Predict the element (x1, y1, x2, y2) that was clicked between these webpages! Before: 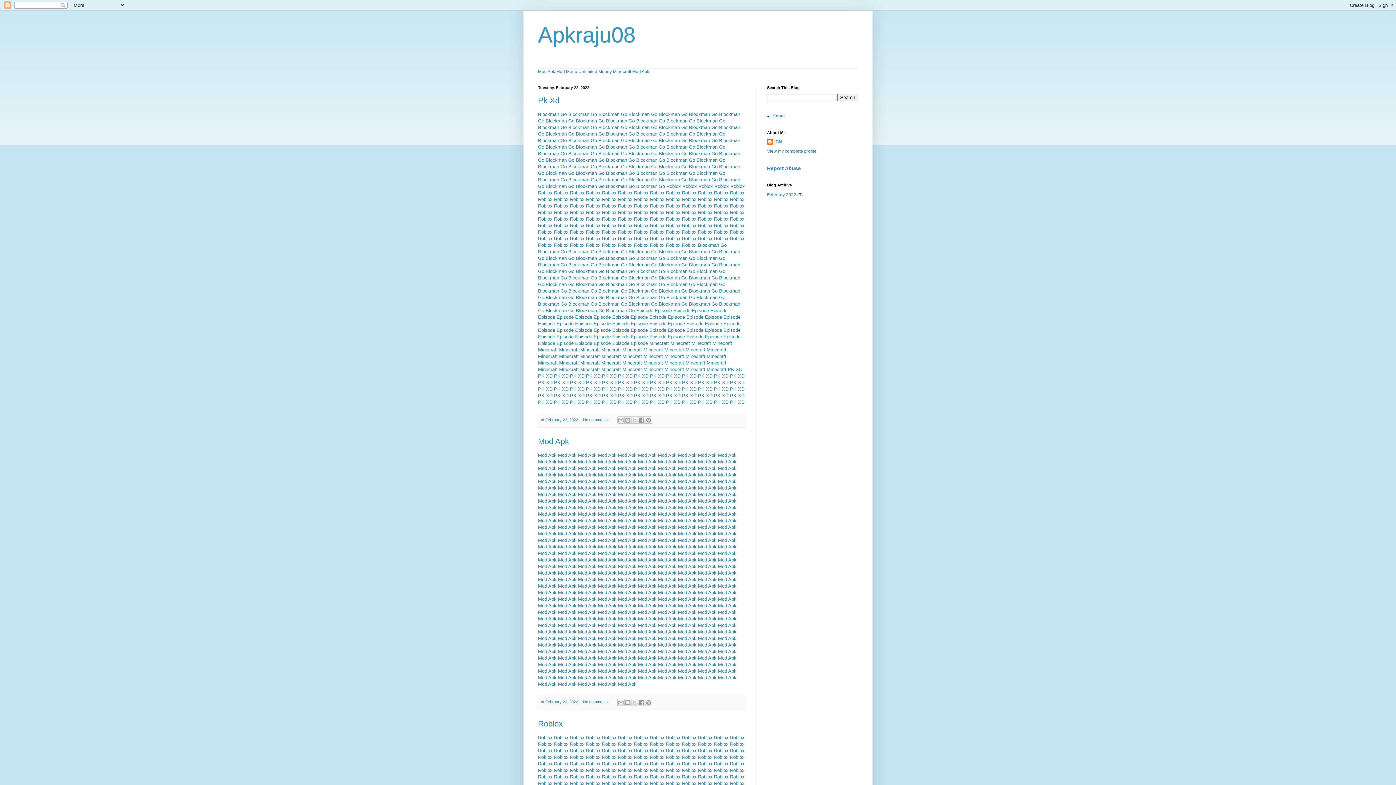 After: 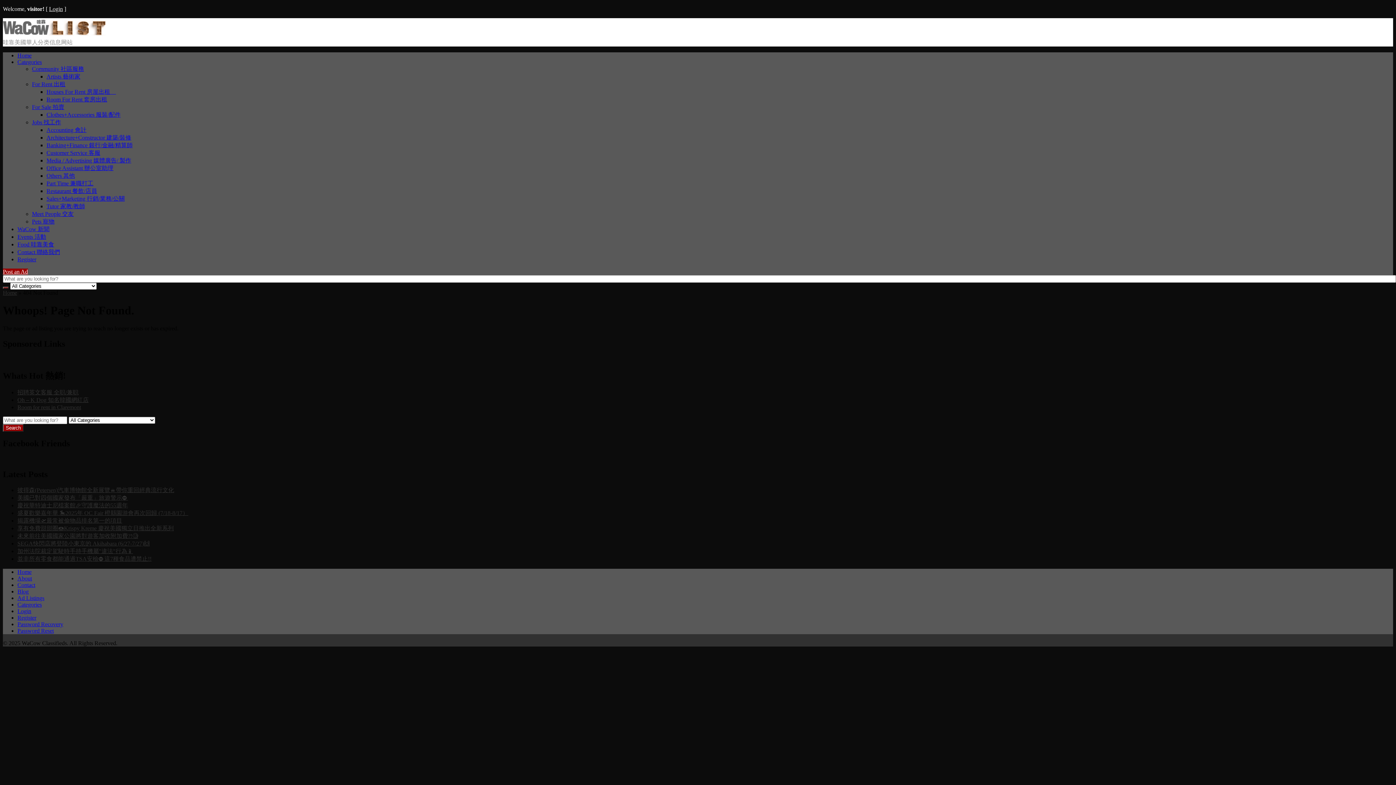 Action: label: Roblox bbox: (698, 190, 712, 195)